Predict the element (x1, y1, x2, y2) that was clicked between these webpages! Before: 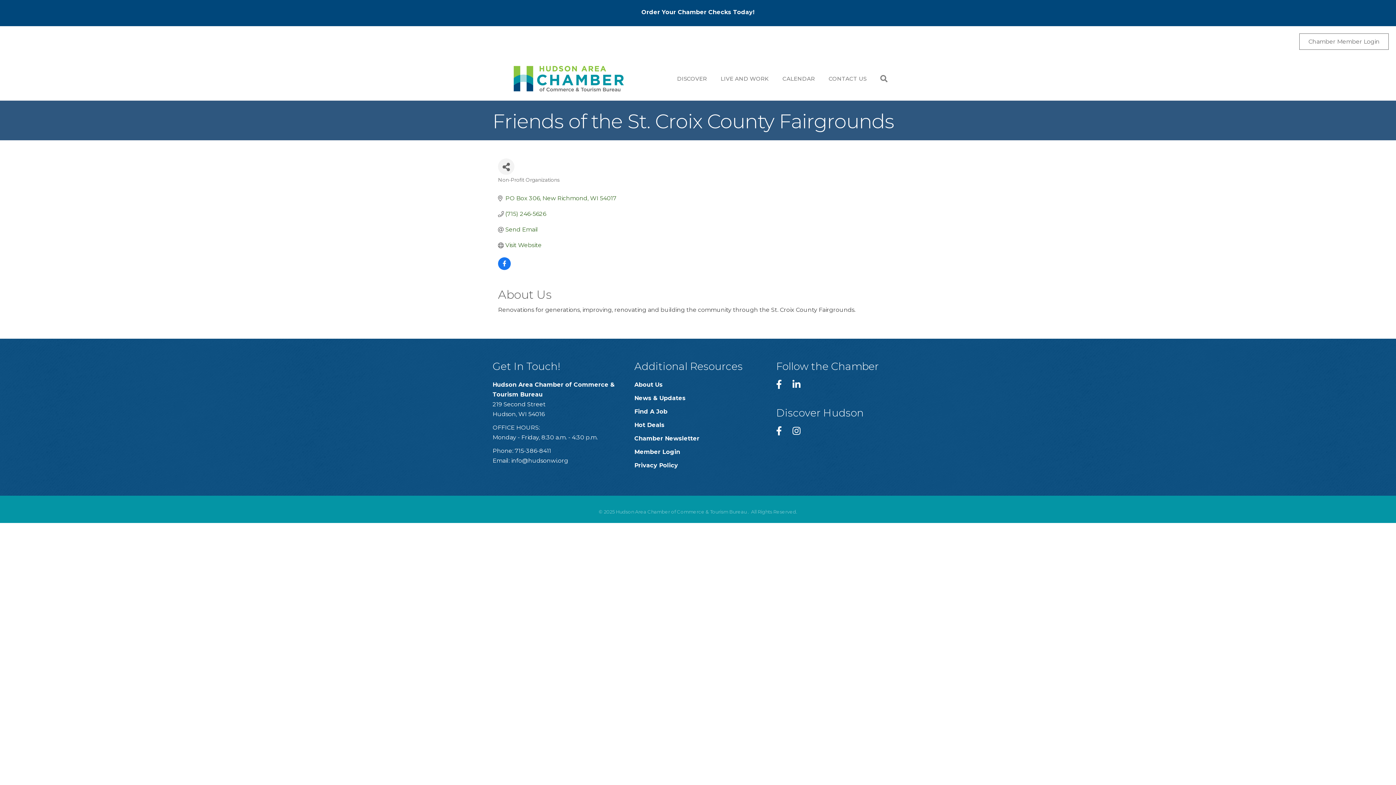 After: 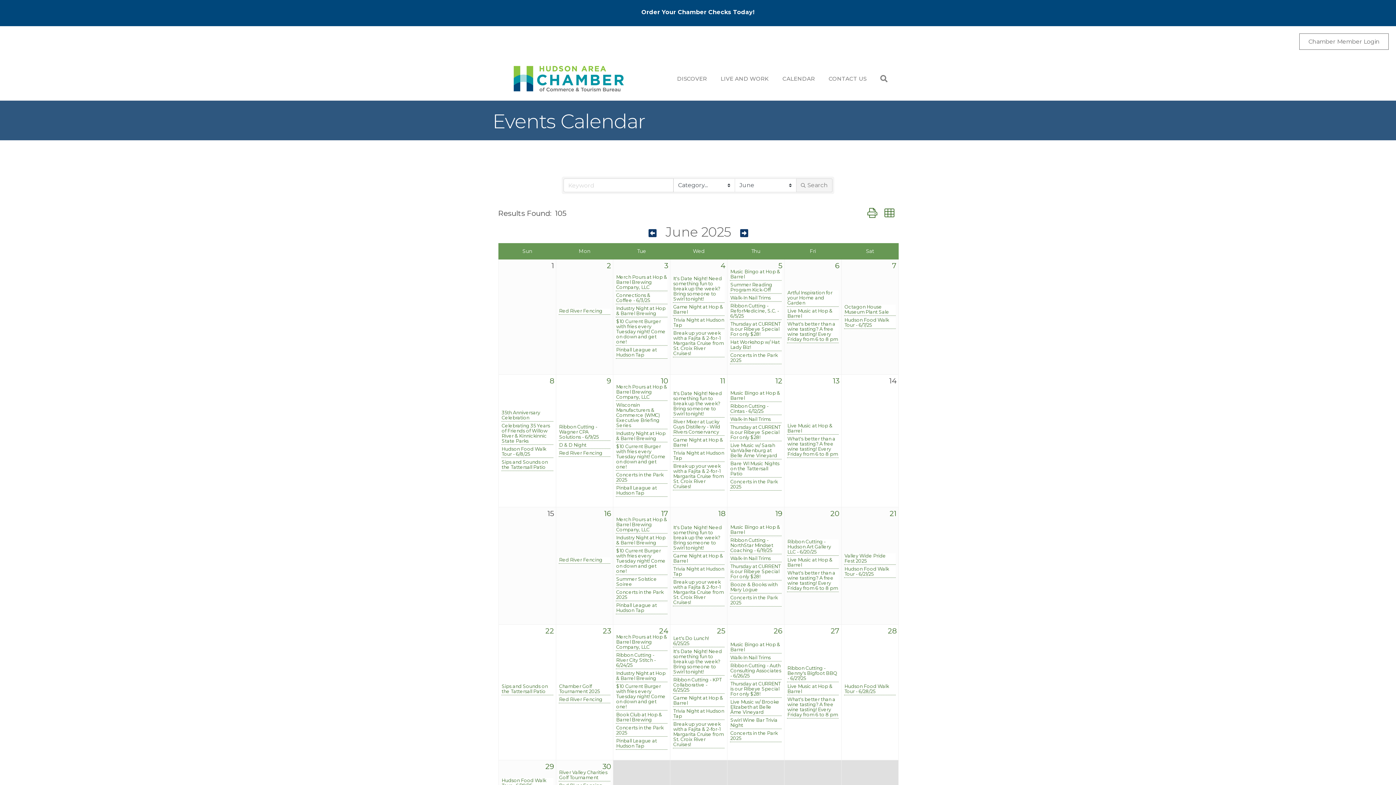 Action: bbox: (775, 69, 822, 88) label: CALENDAR